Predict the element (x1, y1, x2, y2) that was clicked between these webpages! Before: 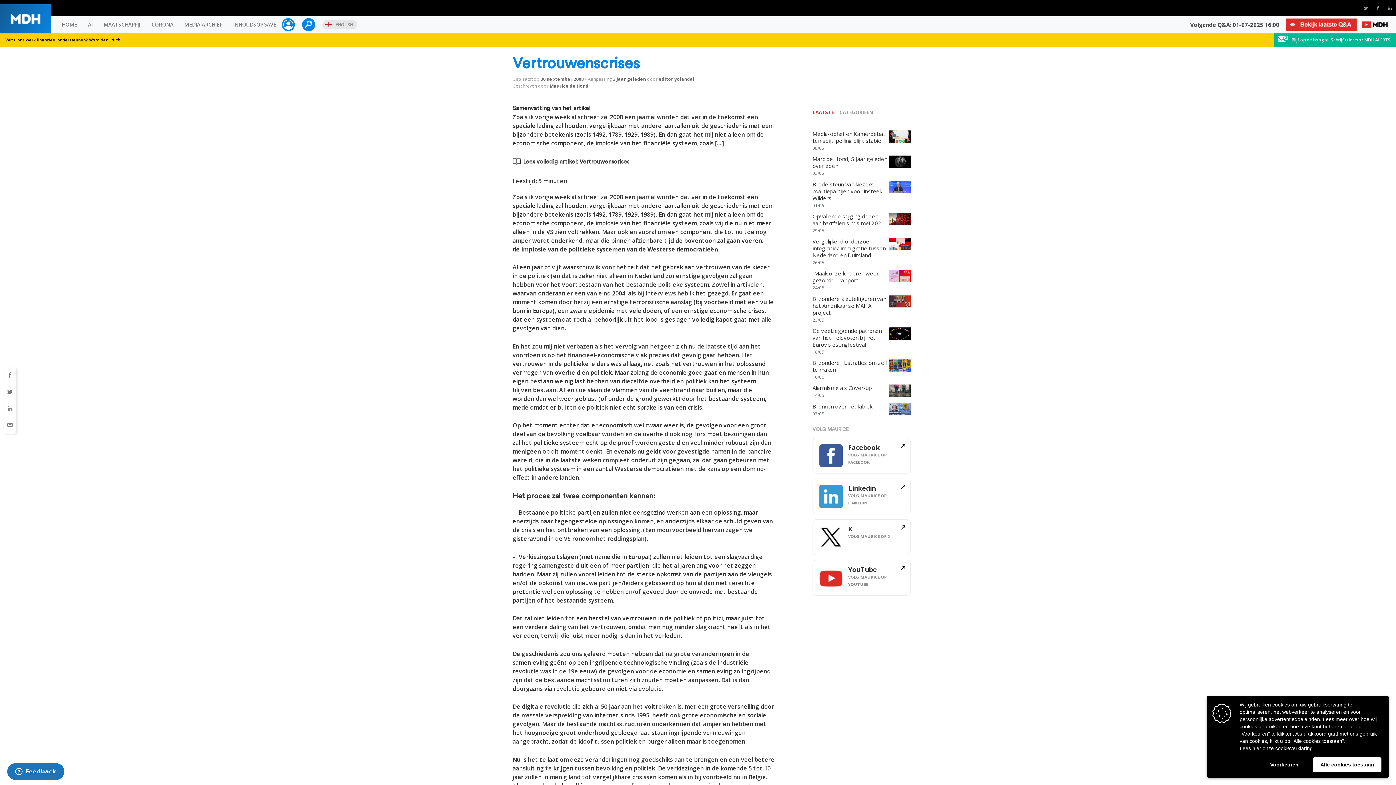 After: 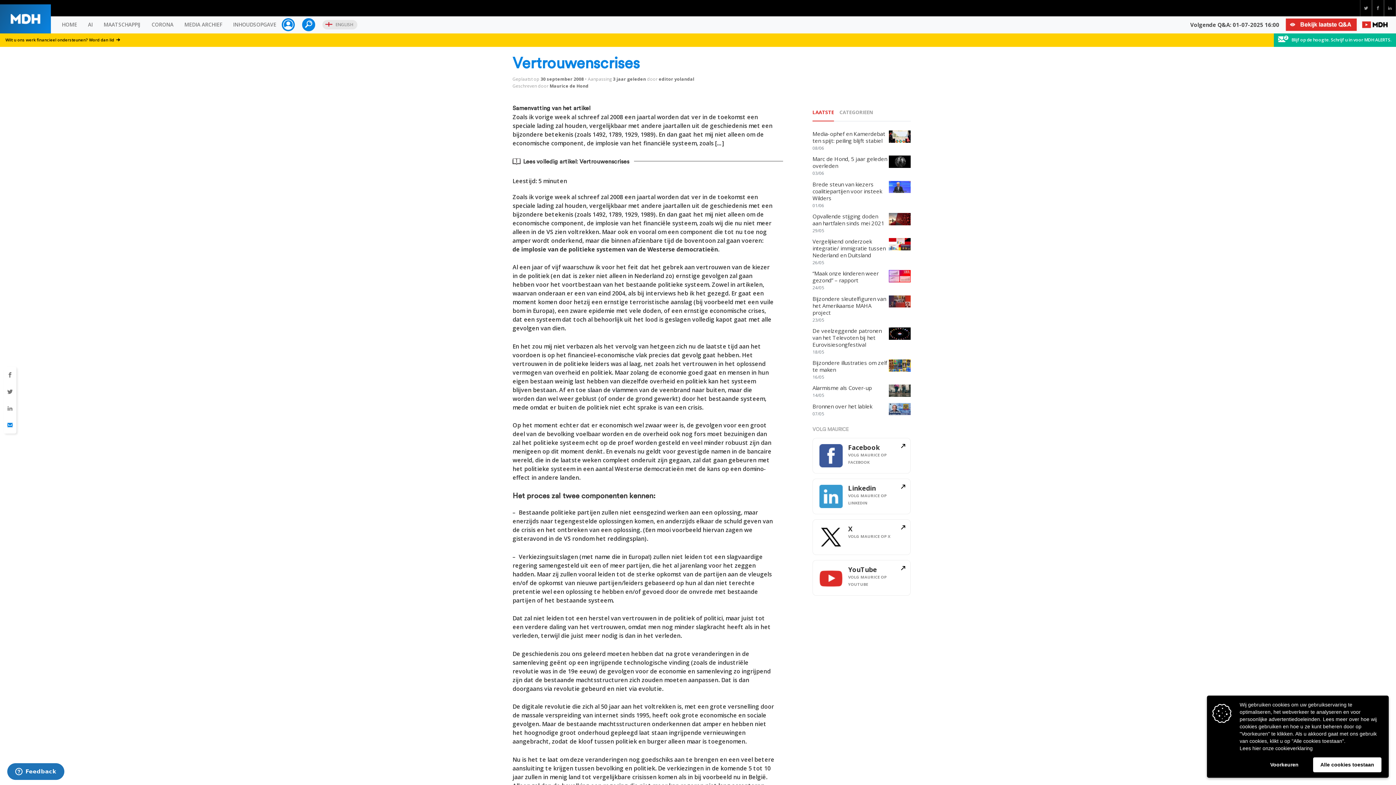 Action: bbox: (3, 417, 16, 433)